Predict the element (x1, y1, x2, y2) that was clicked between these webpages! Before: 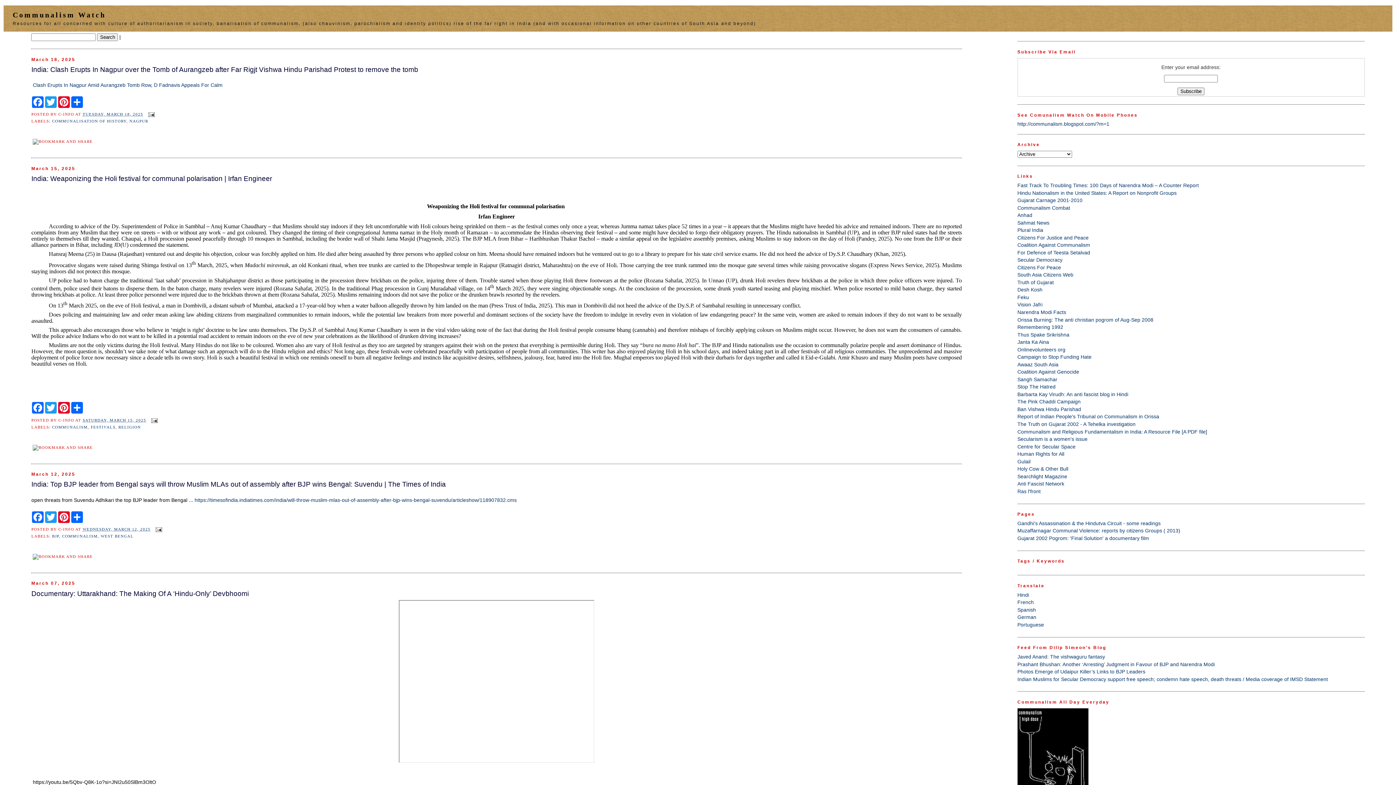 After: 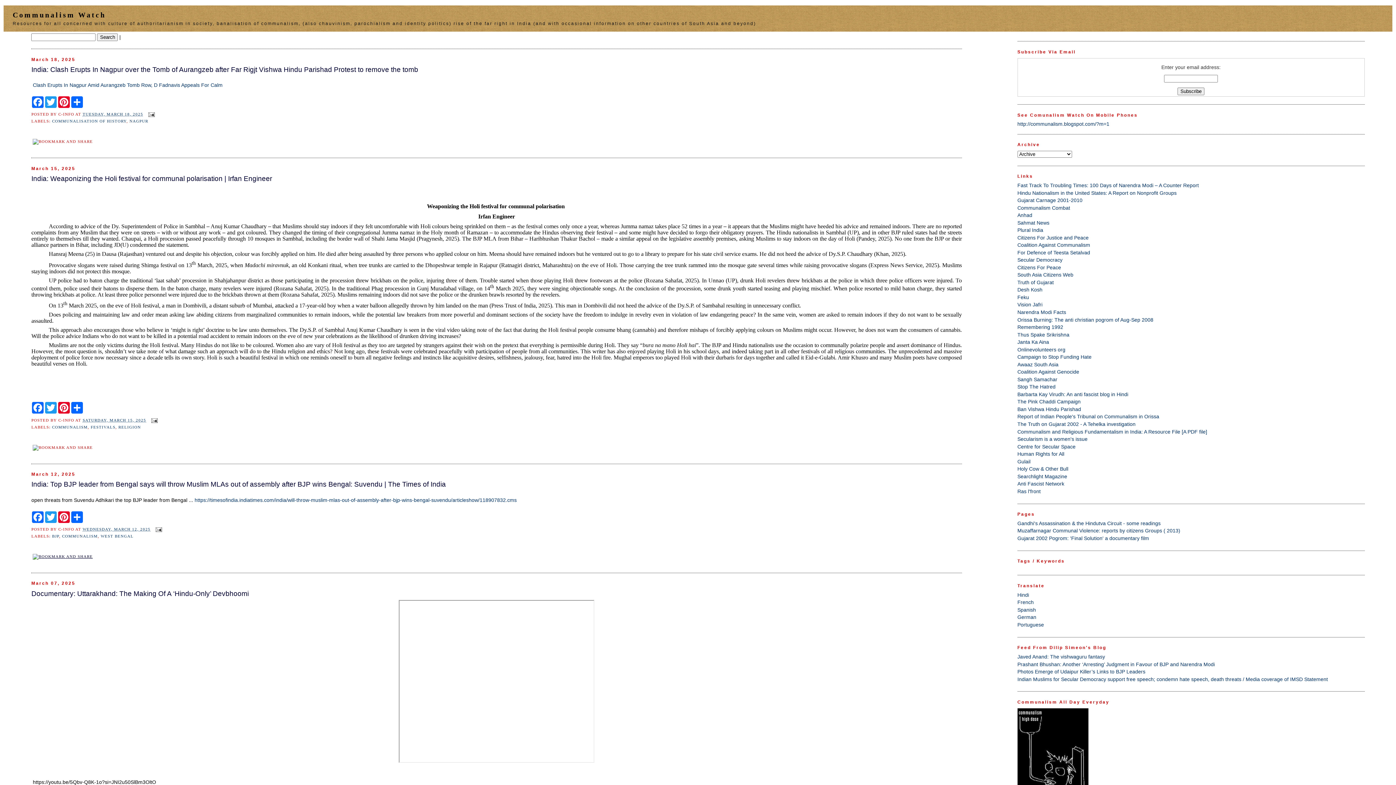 Action: bbox: (31, 554, 94, 558)